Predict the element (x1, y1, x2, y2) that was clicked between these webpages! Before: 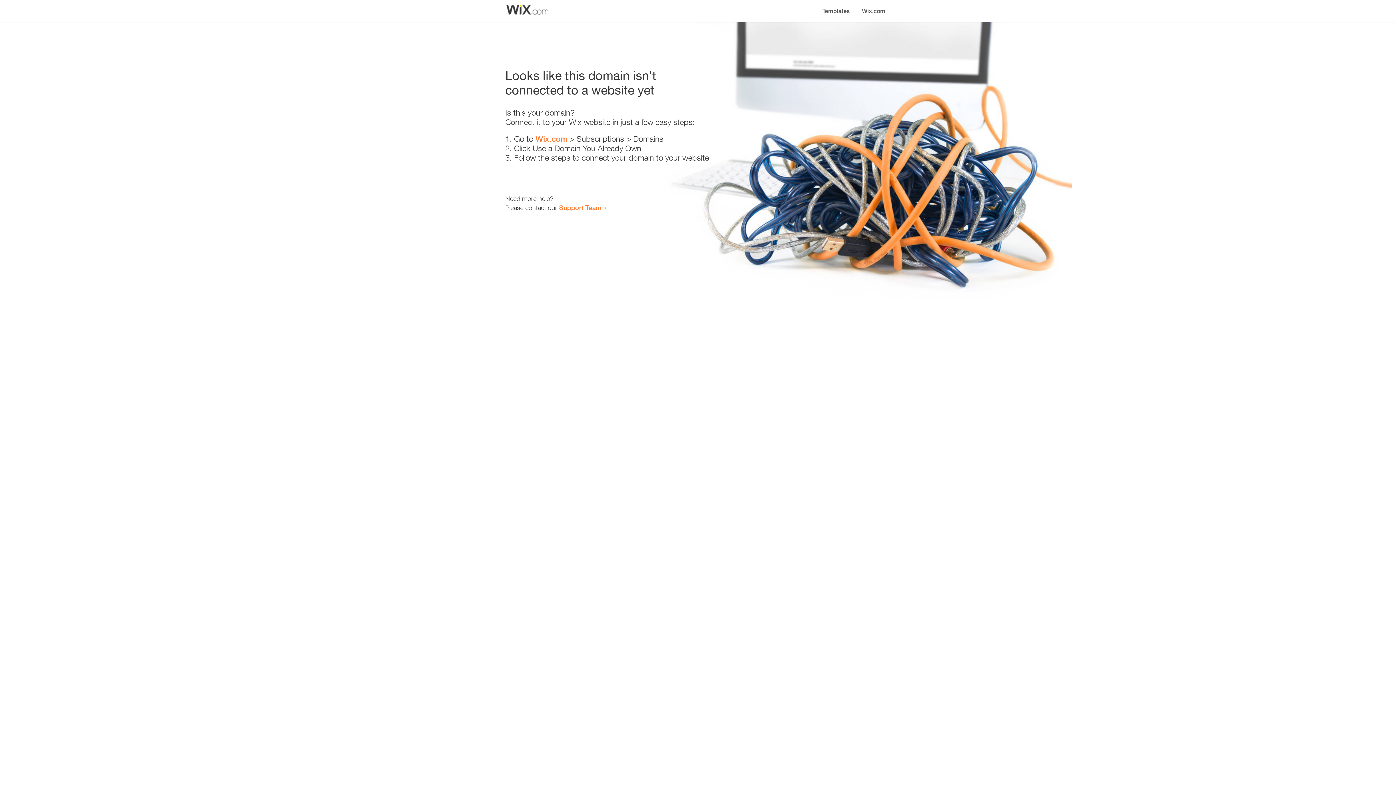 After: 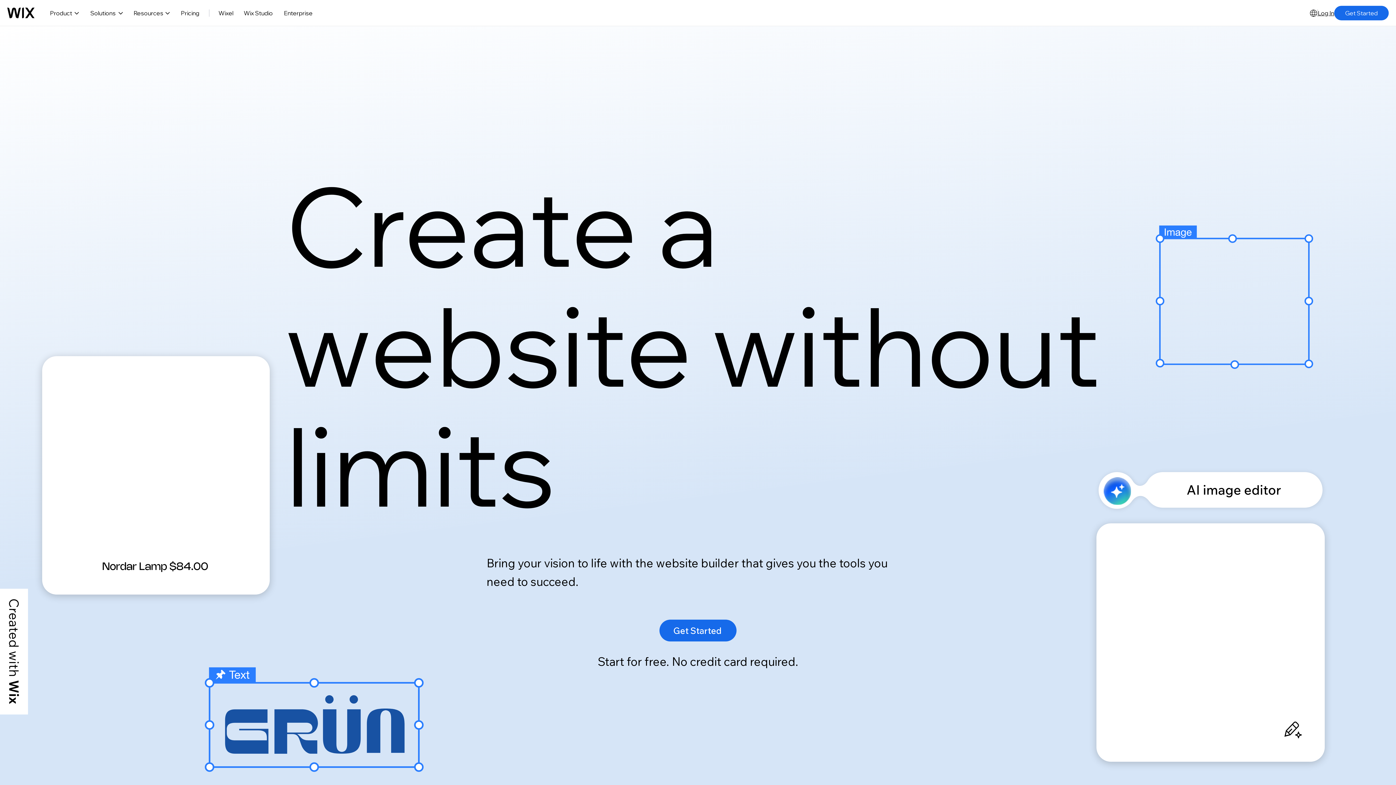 Action: label: Wix.com bbox: (856, 0, 890, 14)